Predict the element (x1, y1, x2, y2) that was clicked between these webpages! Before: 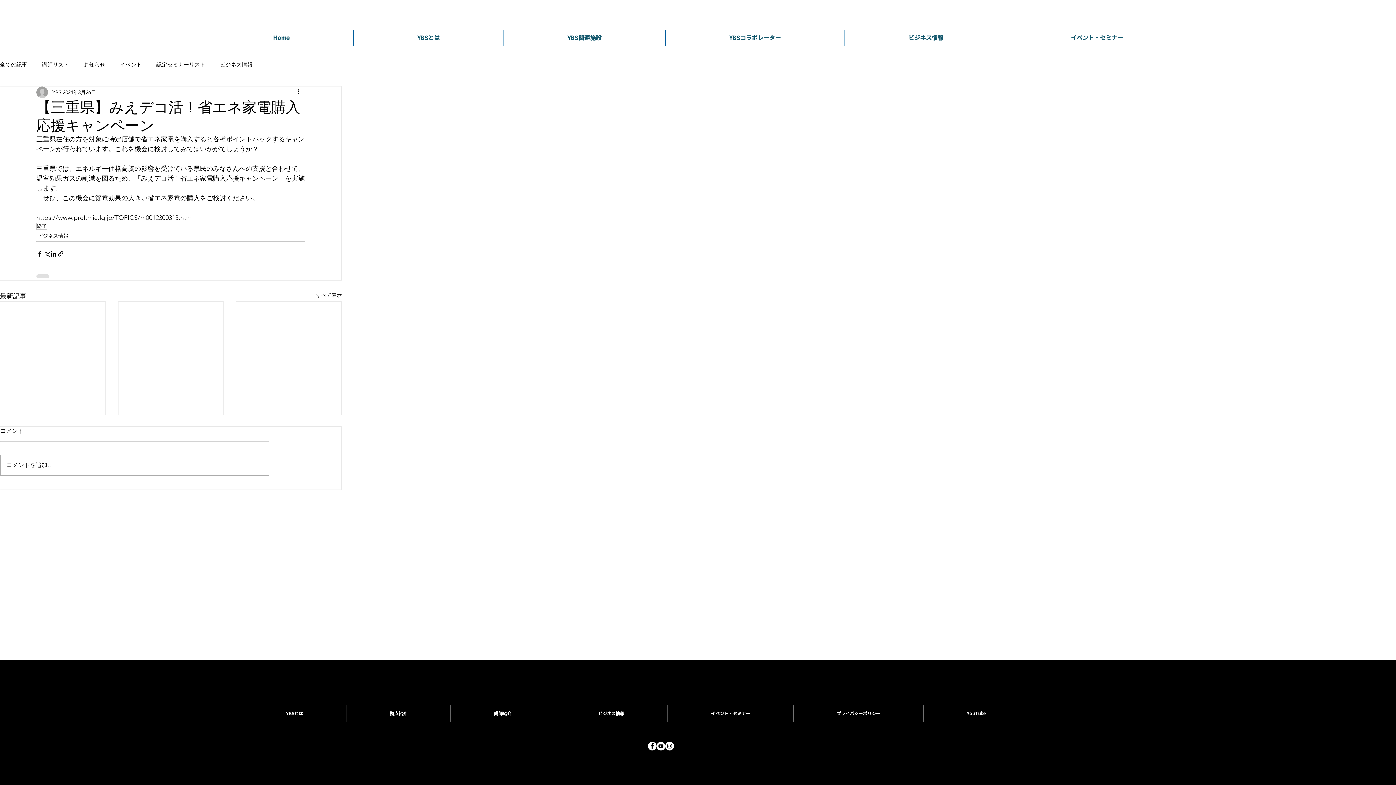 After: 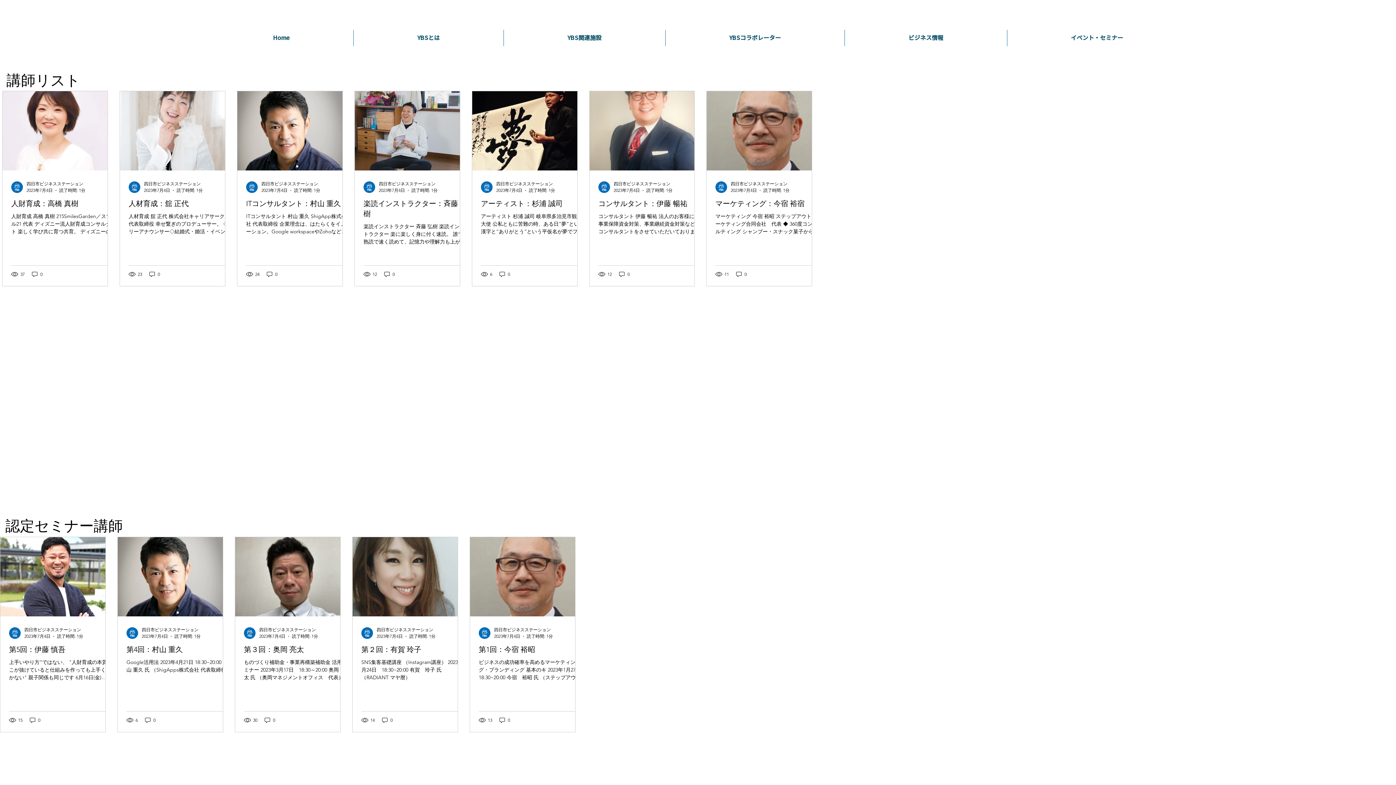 Action: label: 講師紹介 bbox: (450, 705, 554, 722)